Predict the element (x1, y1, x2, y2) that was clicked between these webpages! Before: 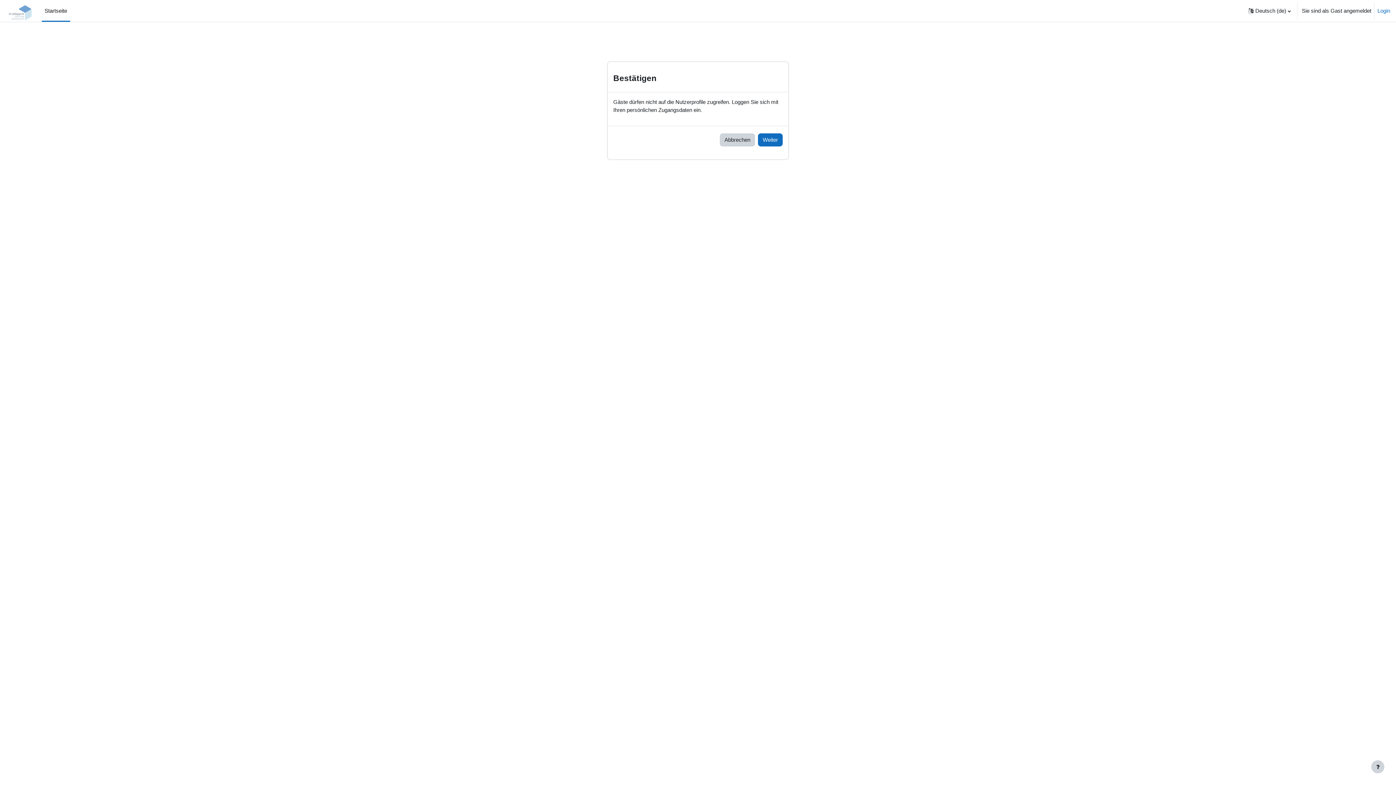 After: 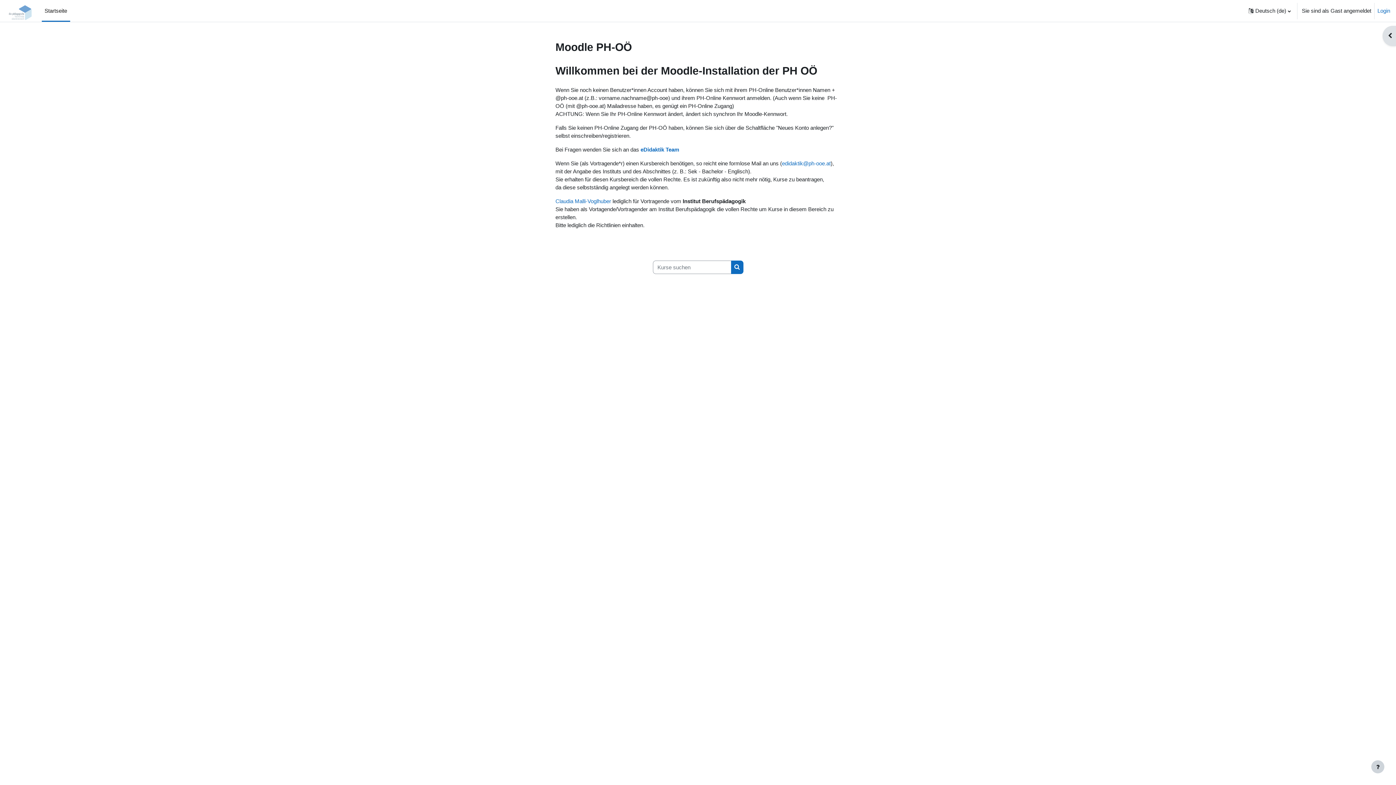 Action: bbox: (5, 0, 32, 21)